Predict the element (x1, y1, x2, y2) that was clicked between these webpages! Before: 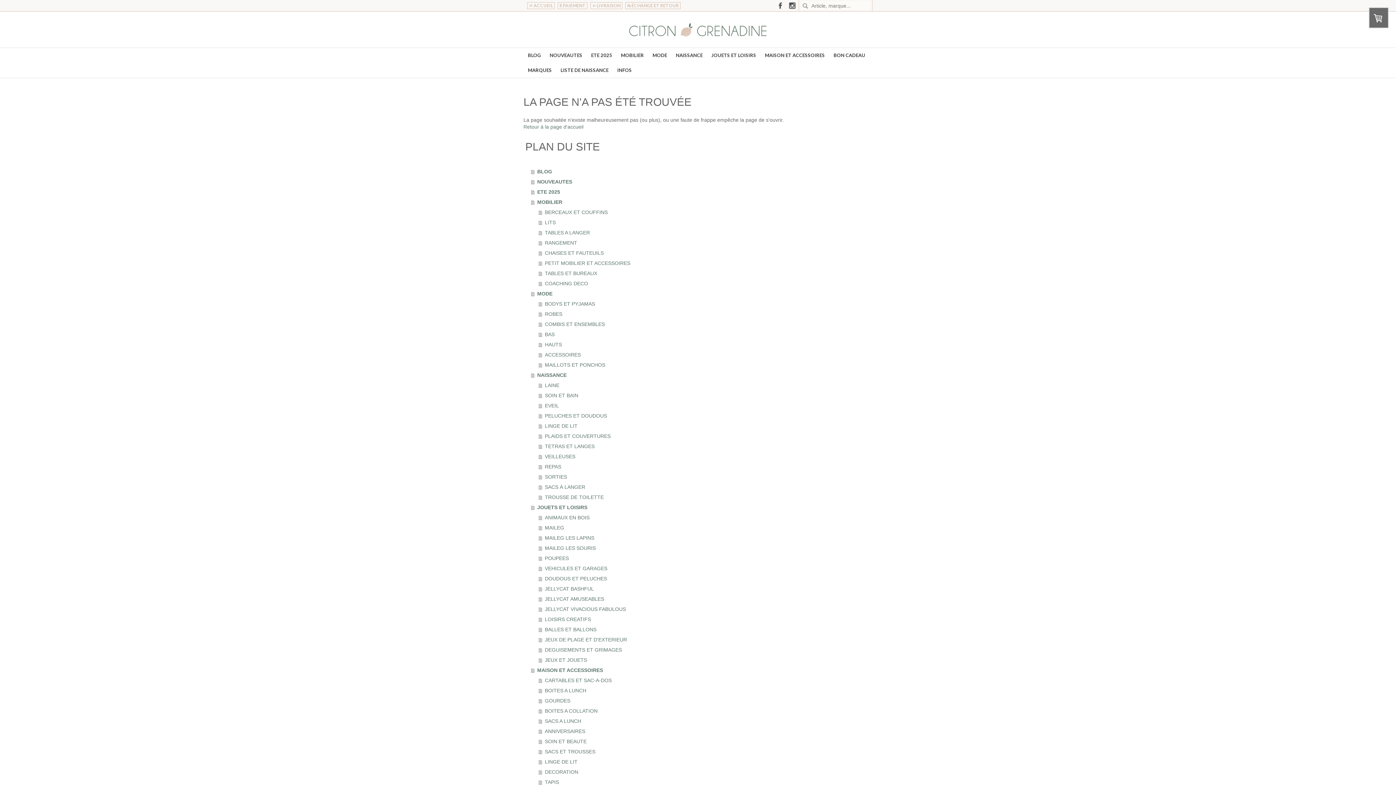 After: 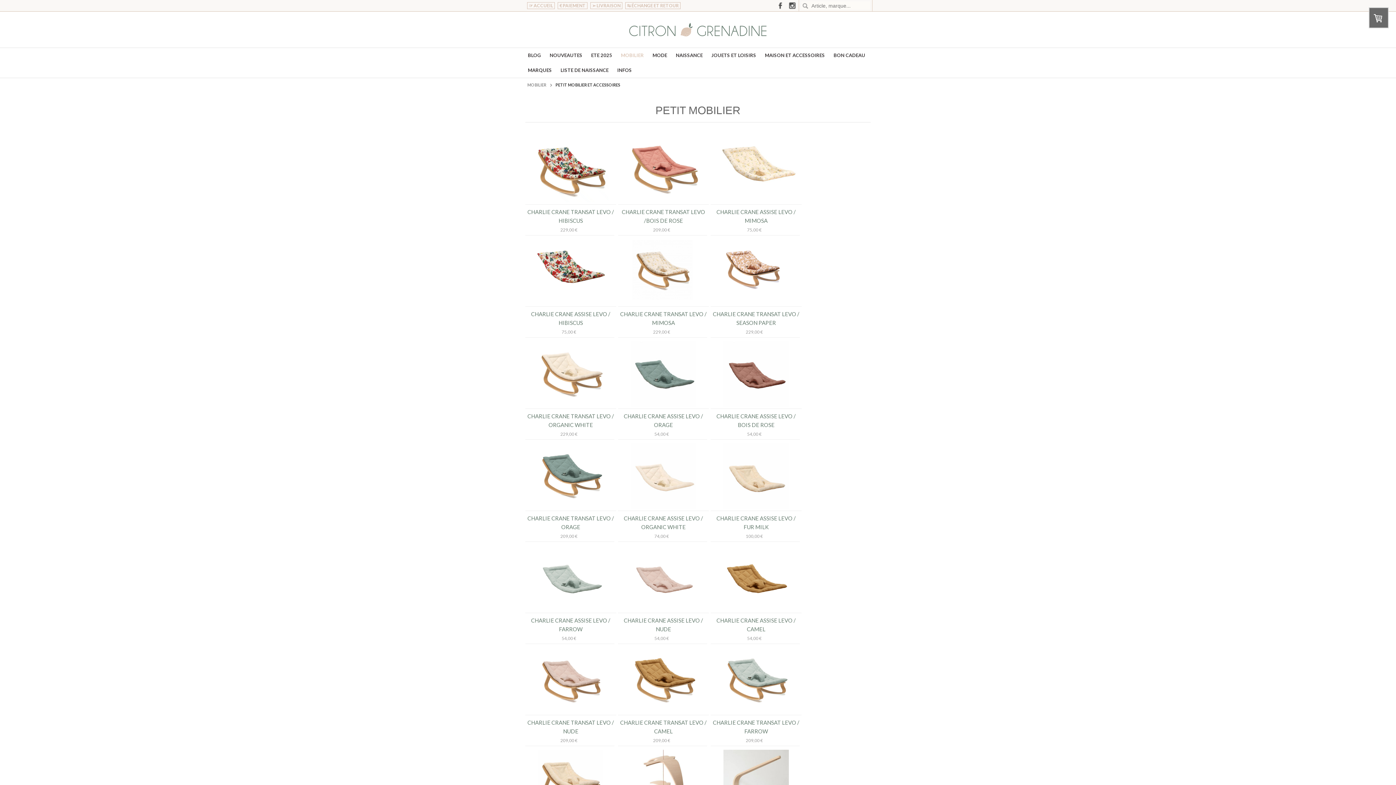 Action: bbox: (538, 258, 872, 268) label: PETIT MOBILIER ET ACCESSOIRES